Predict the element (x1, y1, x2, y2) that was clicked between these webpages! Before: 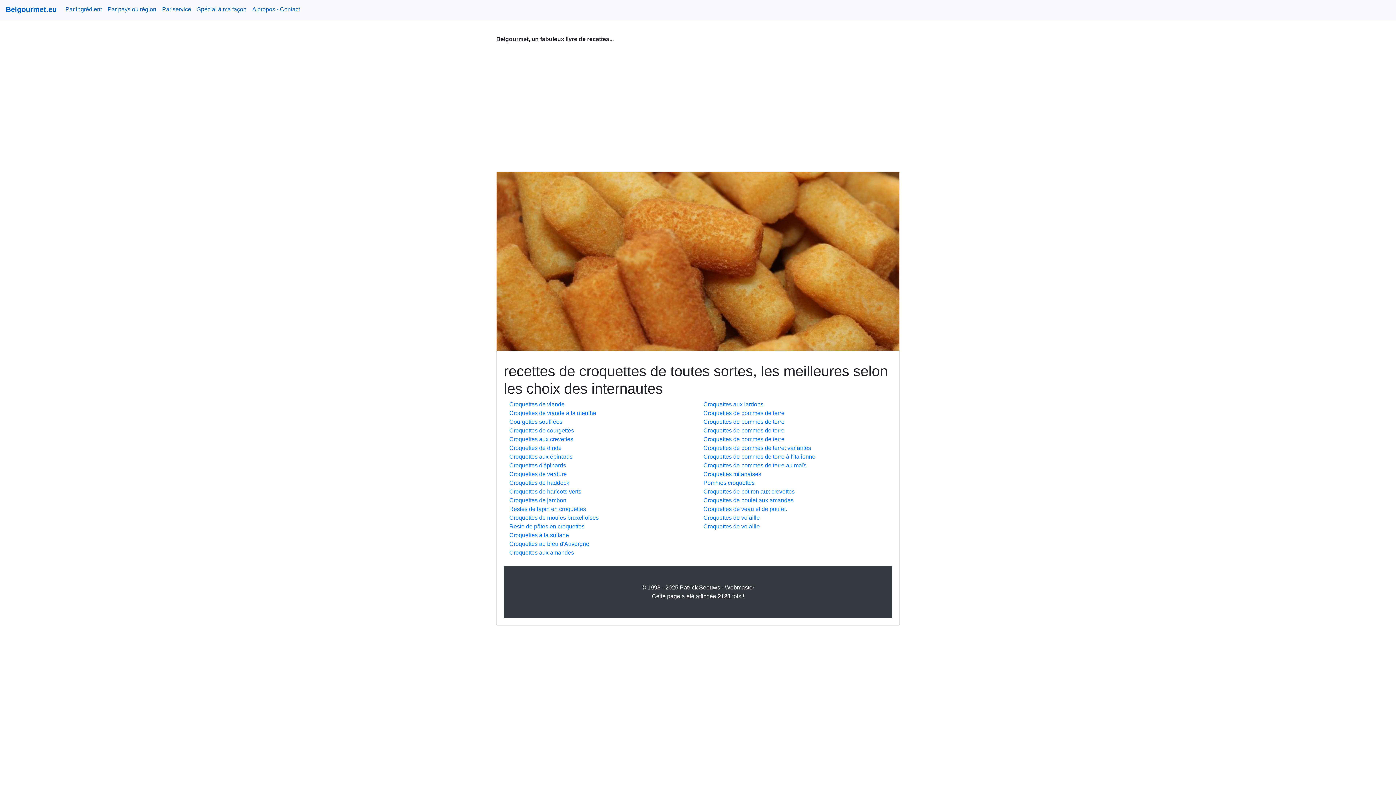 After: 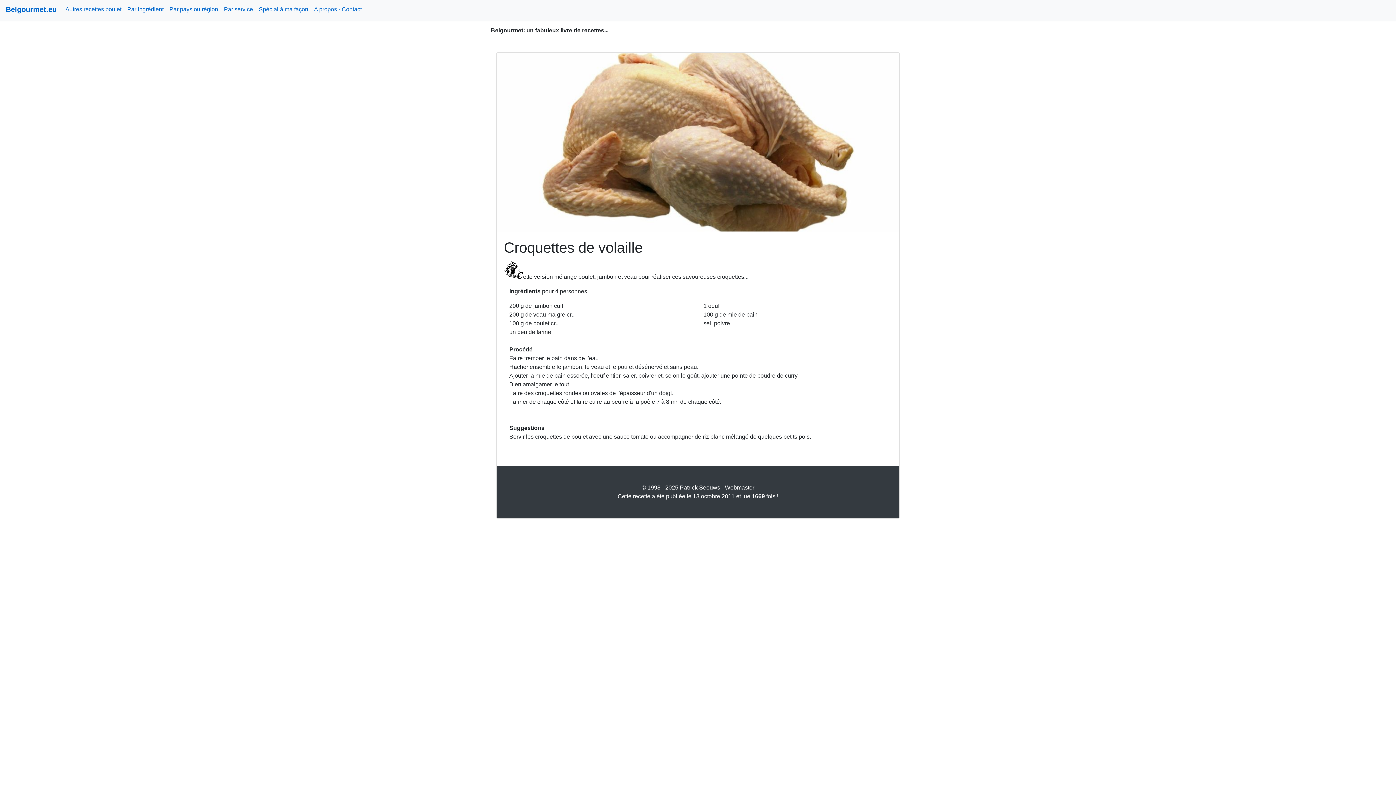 Action: label: Croquettes de volaille bbox: (703, 515, 760, 521)